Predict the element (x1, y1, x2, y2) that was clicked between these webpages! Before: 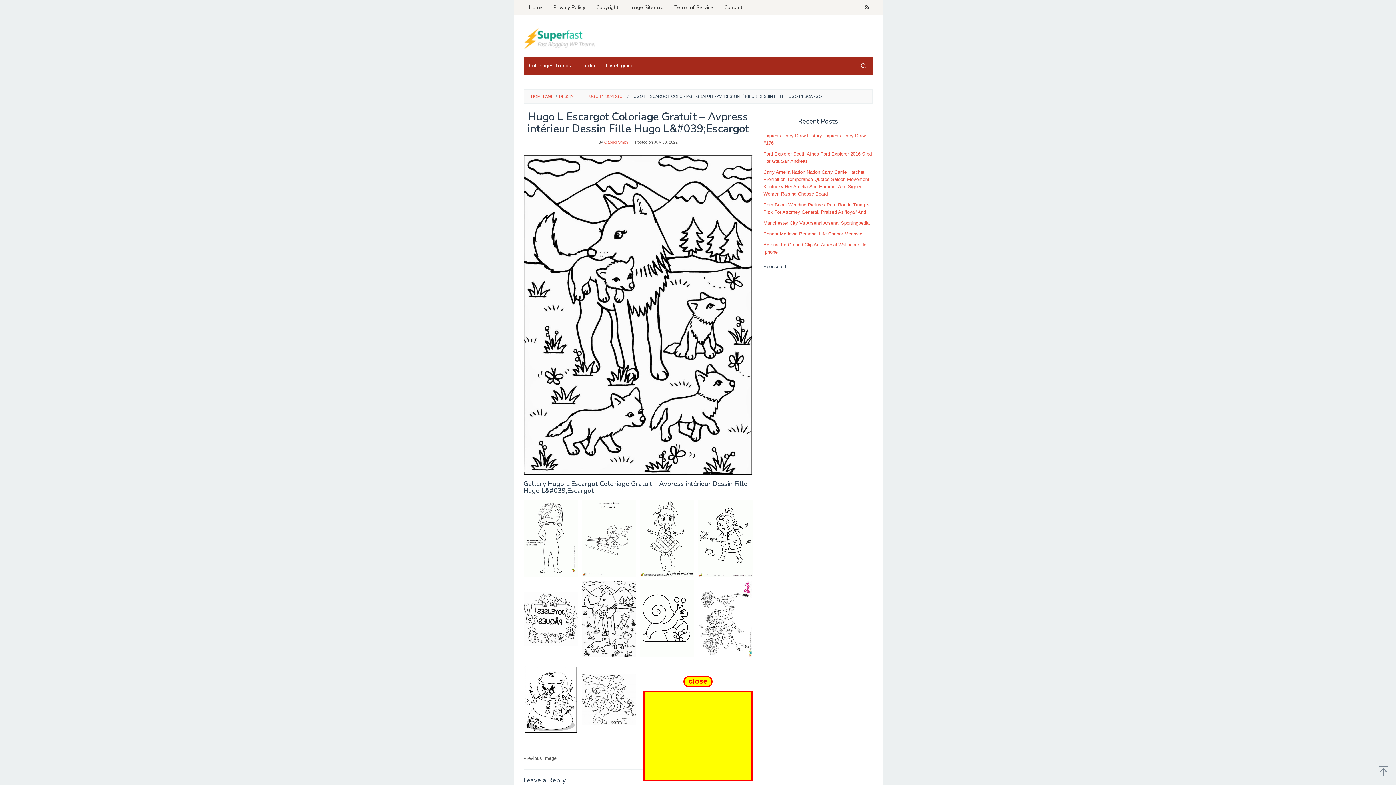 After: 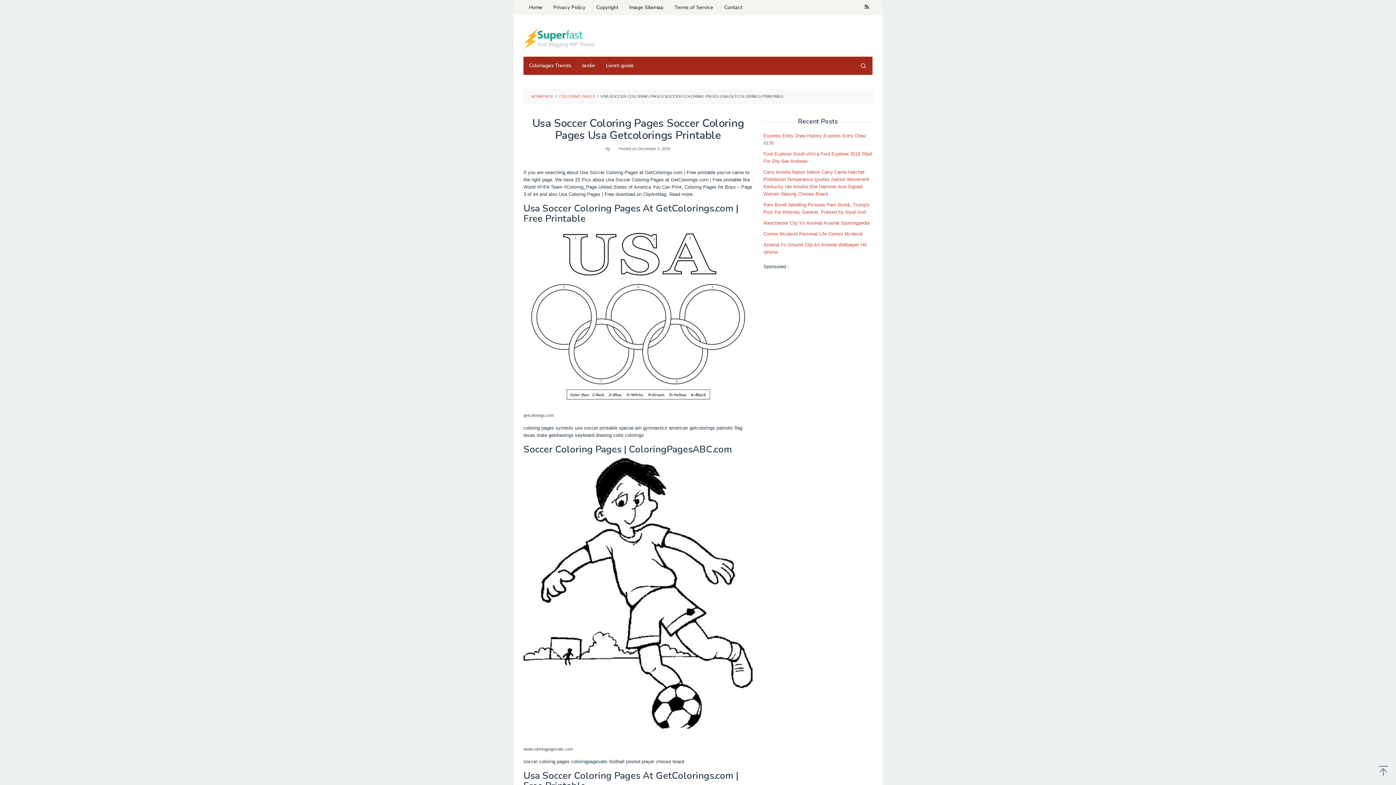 Action: bbox: (698, 580, 752, 657)